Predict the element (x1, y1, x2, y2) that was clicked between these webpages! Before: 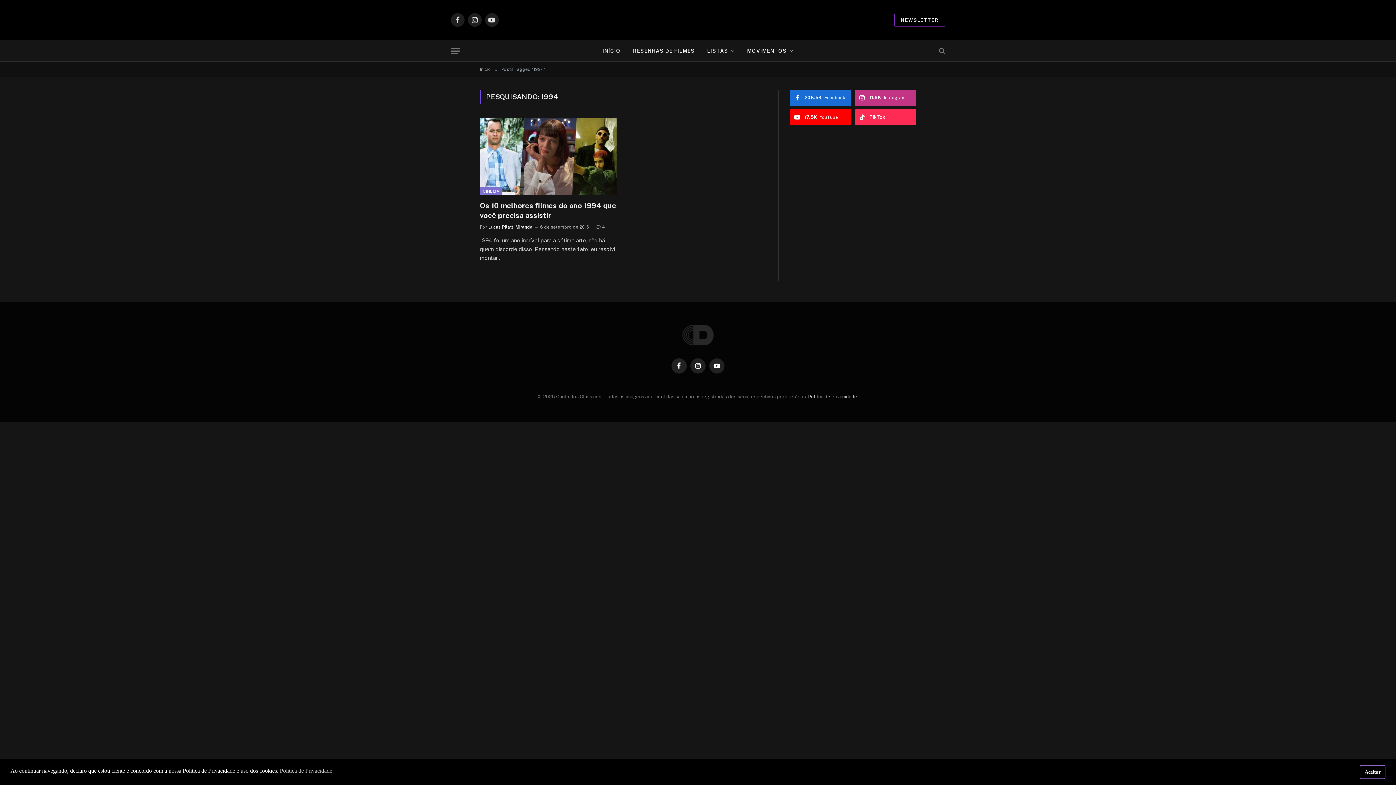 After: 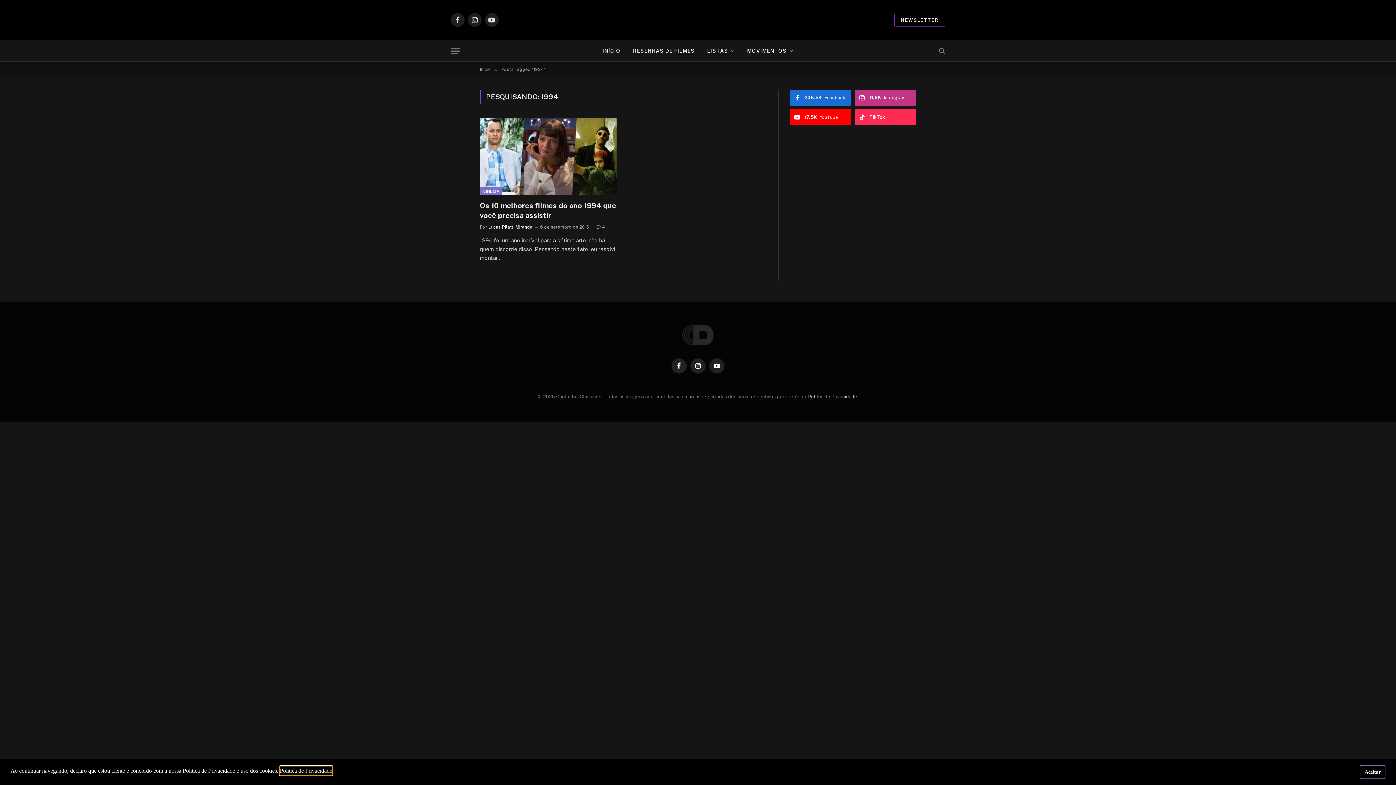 Action: label: cookies - Política de Privacidade  bbox: (279, 766, 332, 775)